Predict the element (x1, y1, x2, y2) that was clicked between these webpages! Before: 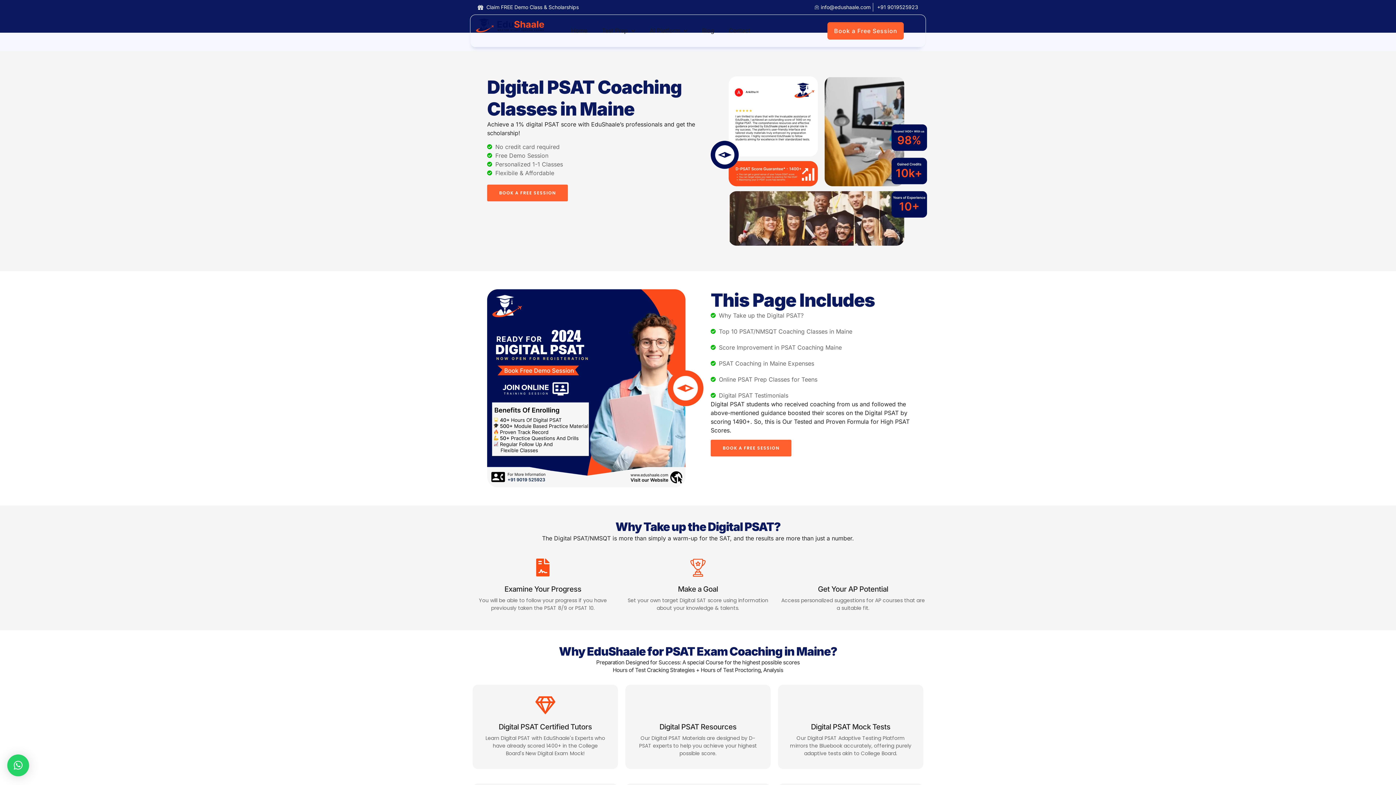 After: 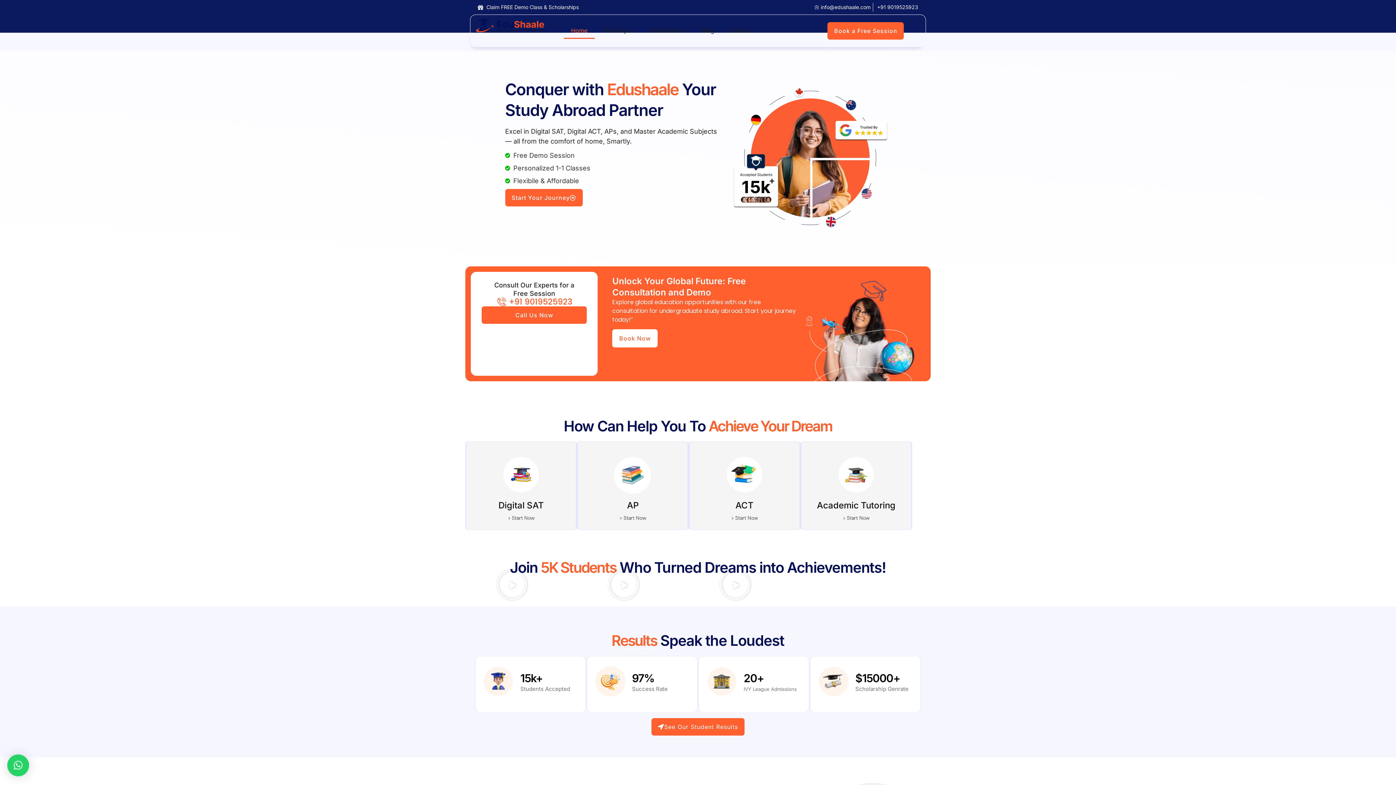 Action: bbox: (563, 22, 594, 38) label: Home